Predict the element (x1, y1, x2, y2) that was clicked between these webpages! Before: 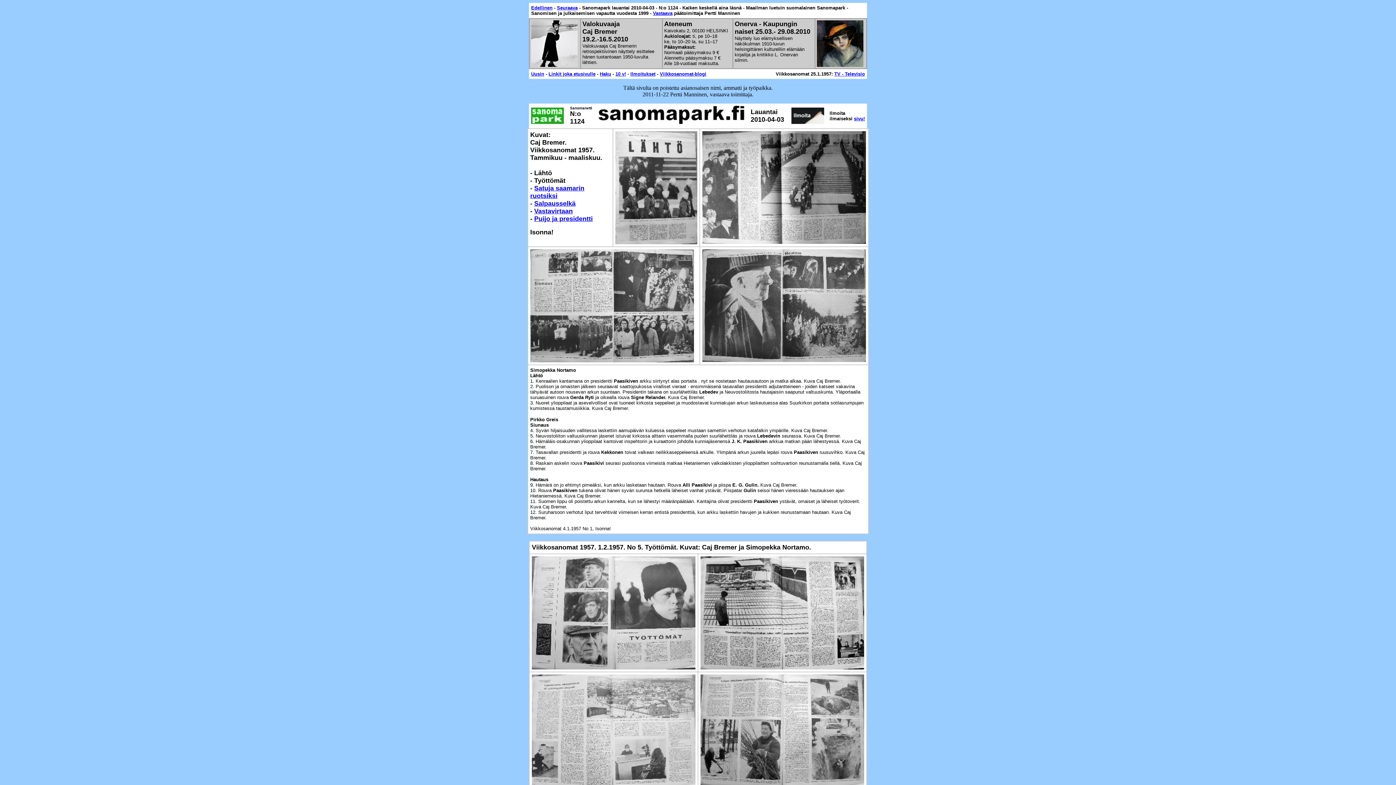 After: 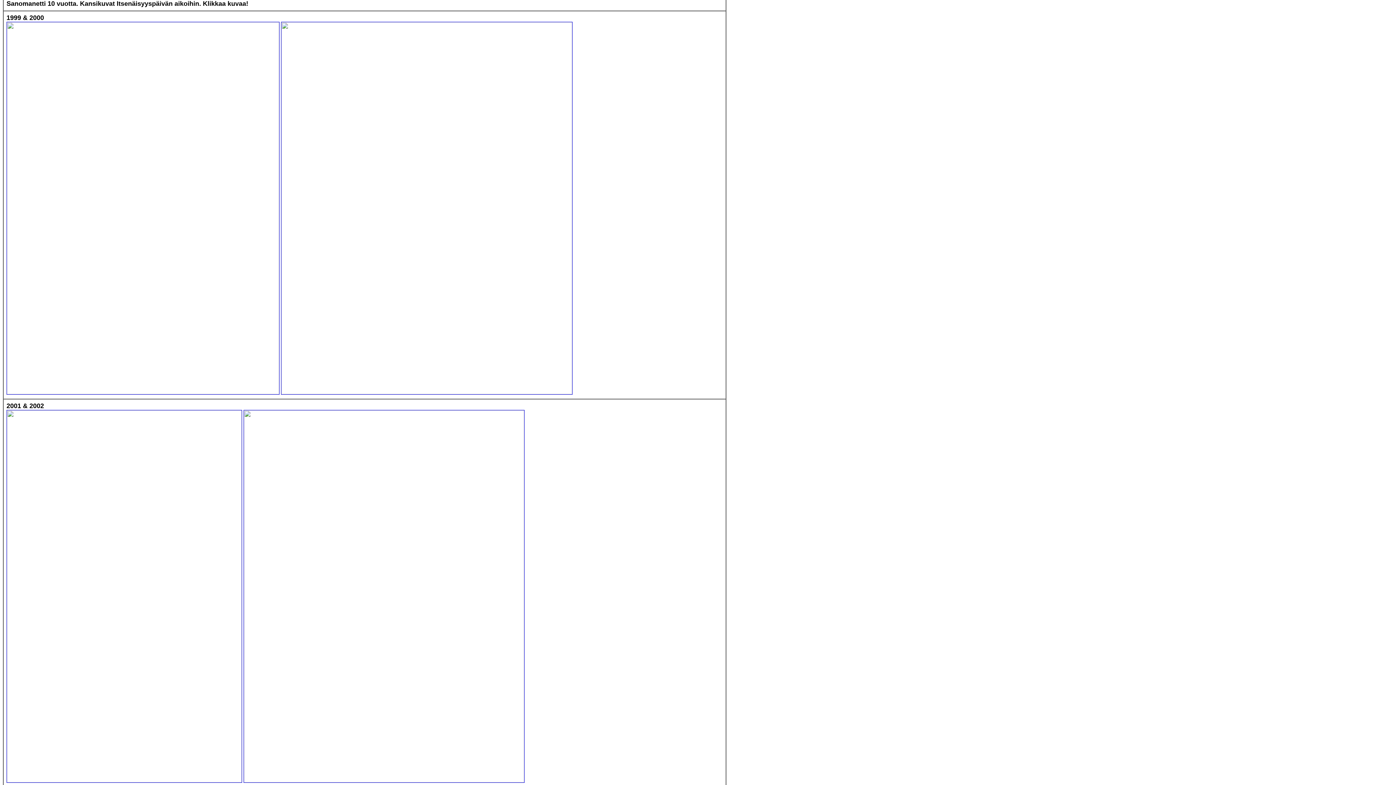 Action: label: 10 v! bbox: (615, 71, 626, 76)